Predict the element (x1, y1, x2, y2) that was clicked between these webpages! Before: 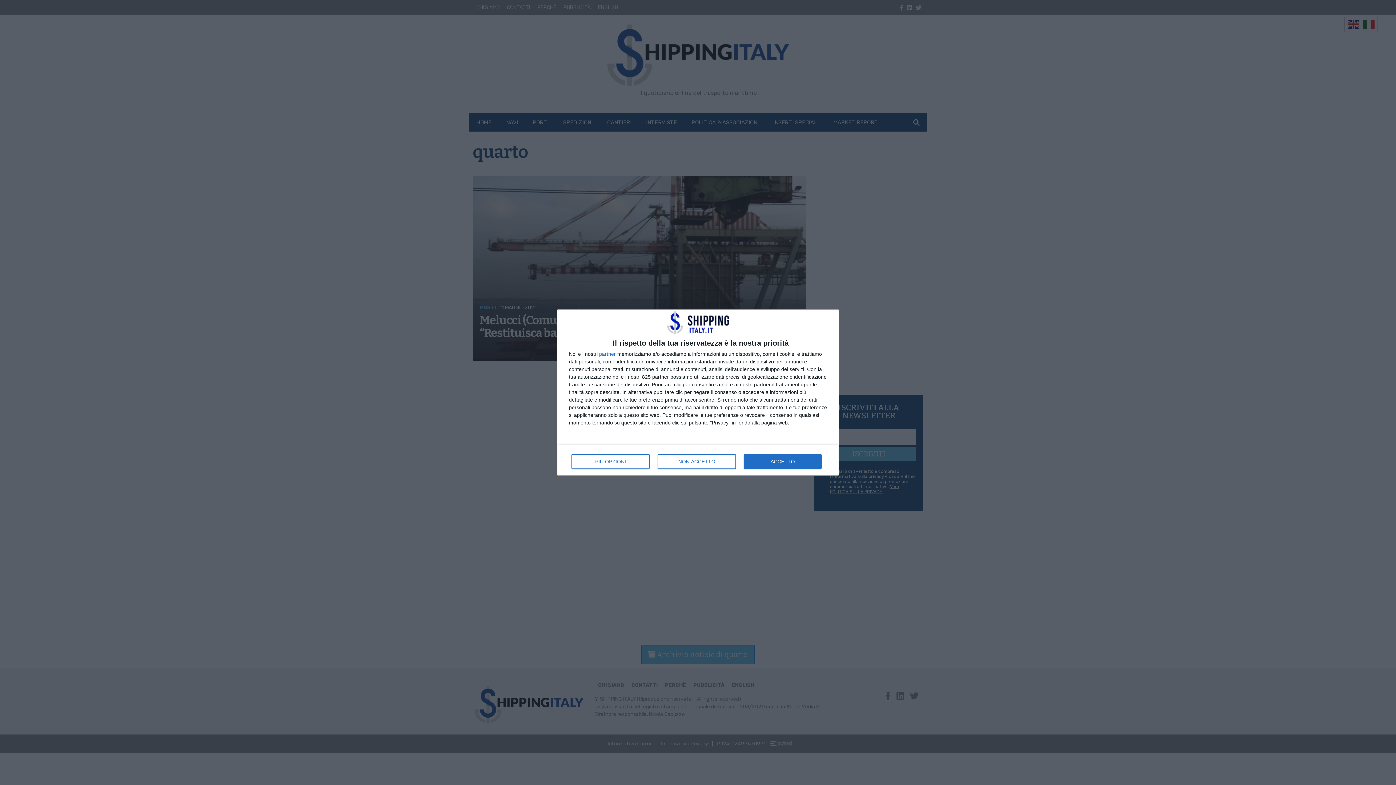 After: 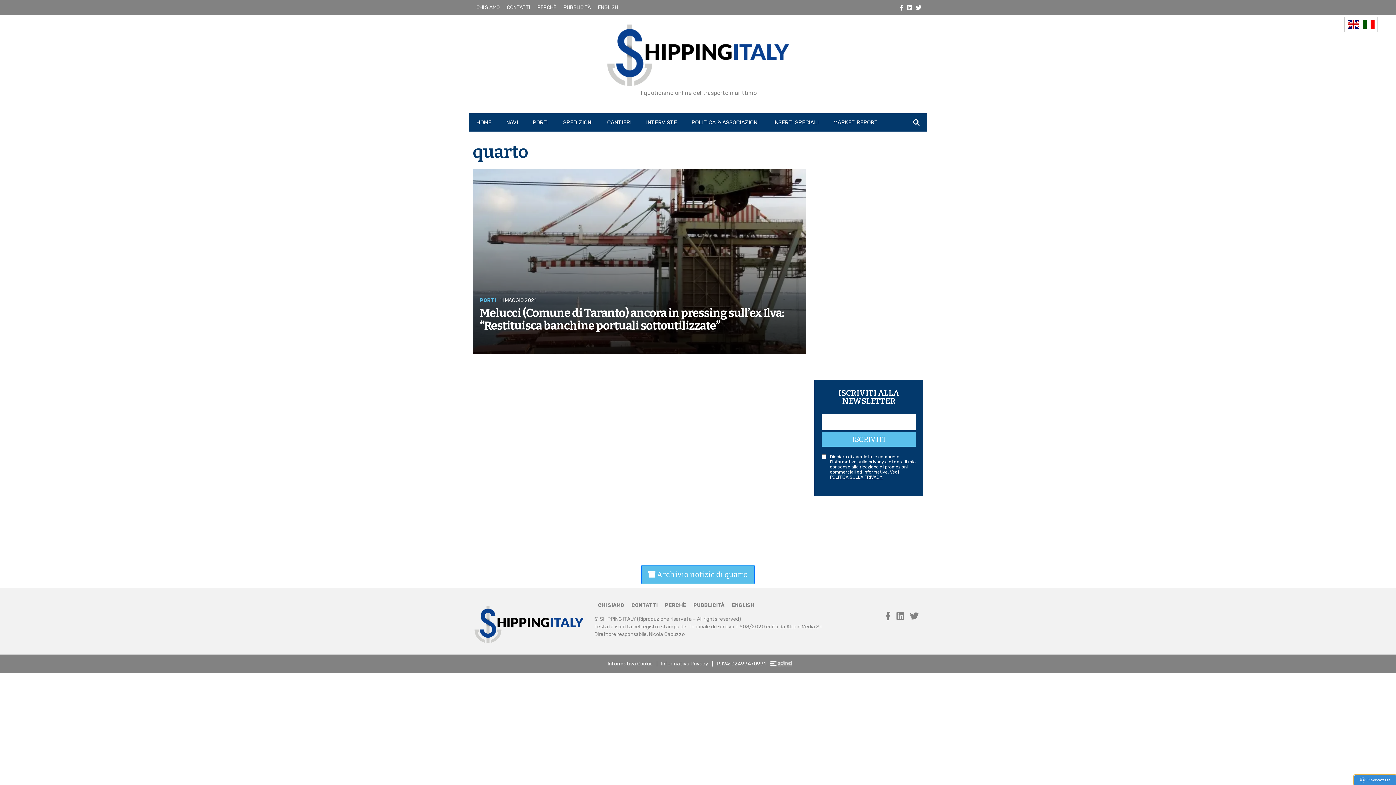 Action: label: NON ACCETTO bbox: (657, 454, 736, 468)